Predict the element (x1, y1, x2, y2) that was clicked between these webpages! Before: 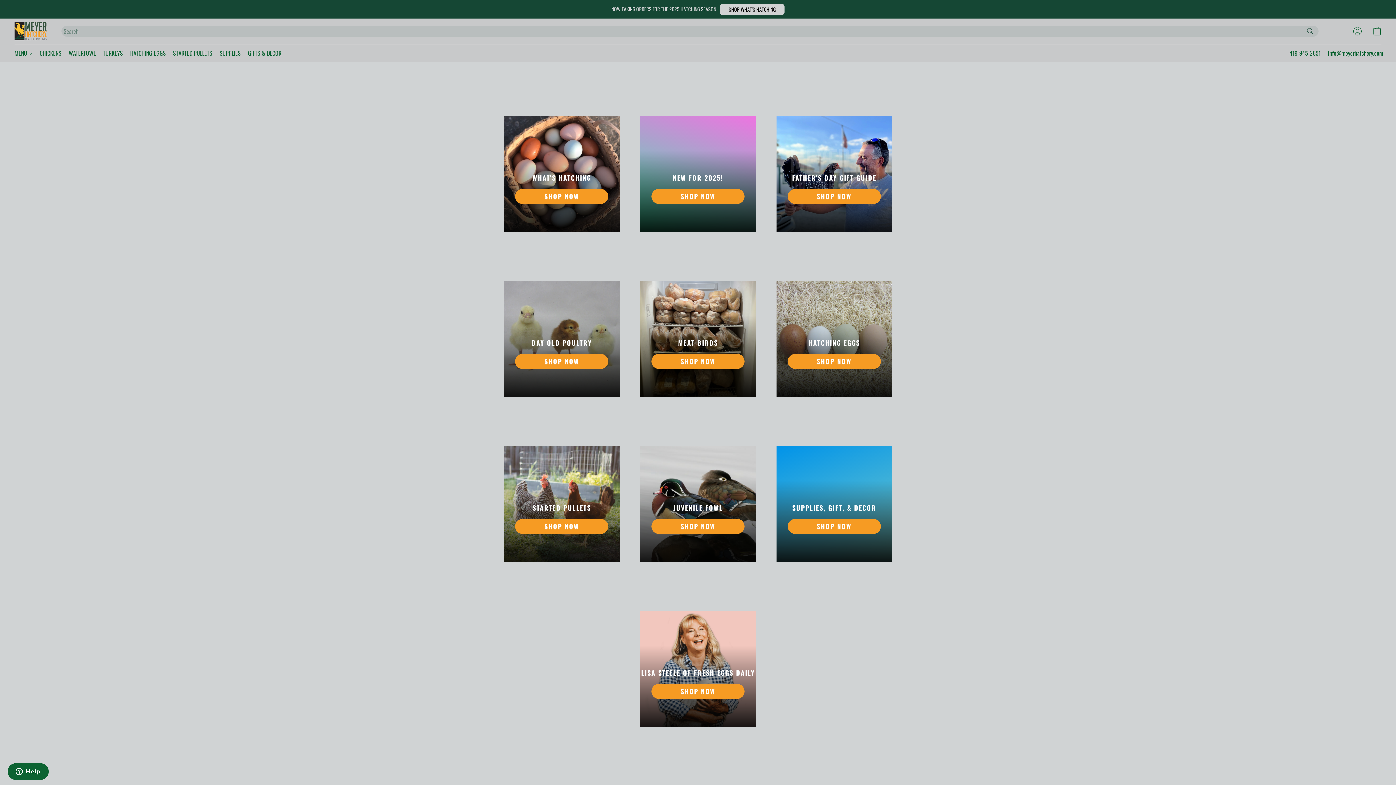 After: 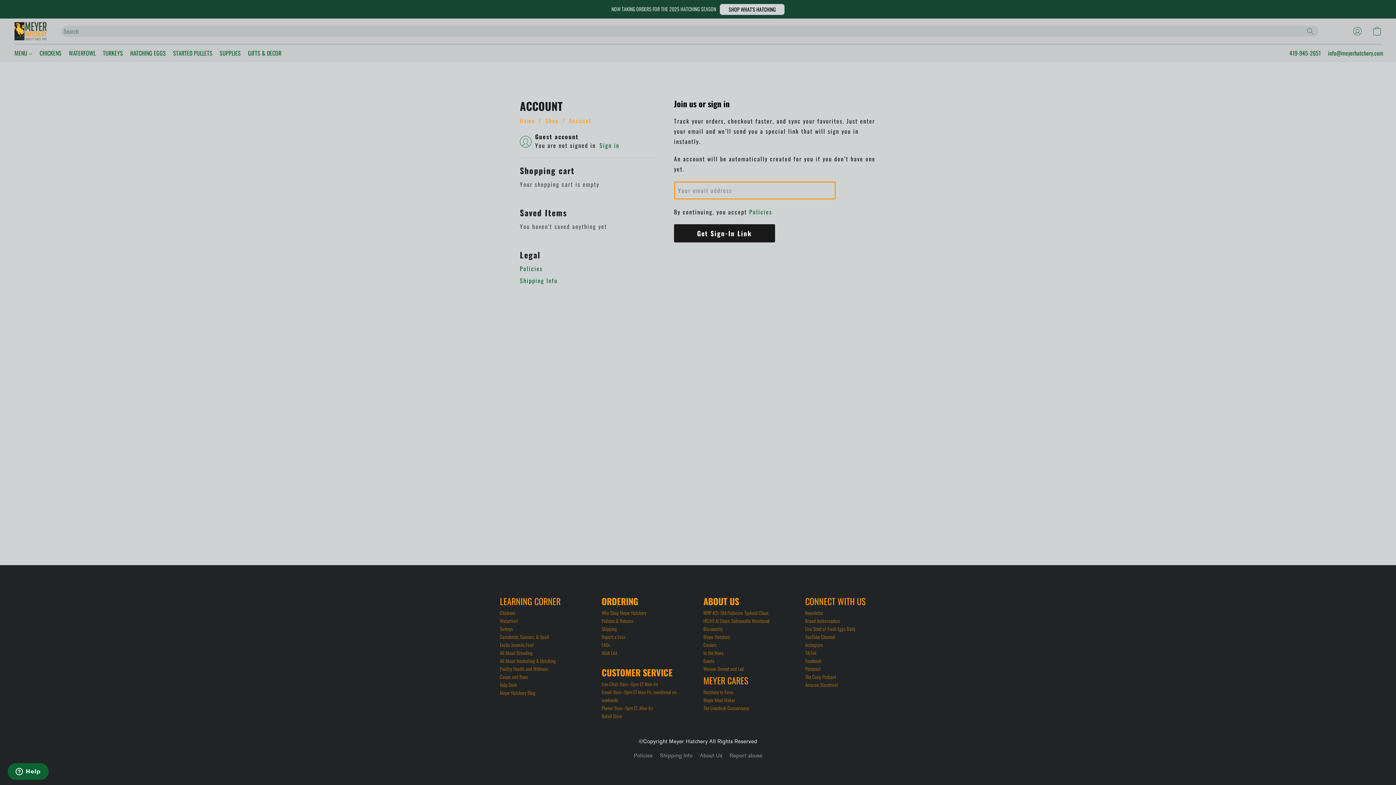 Action: bbox: (1348, 23, 1367, 39) label: Go to your account